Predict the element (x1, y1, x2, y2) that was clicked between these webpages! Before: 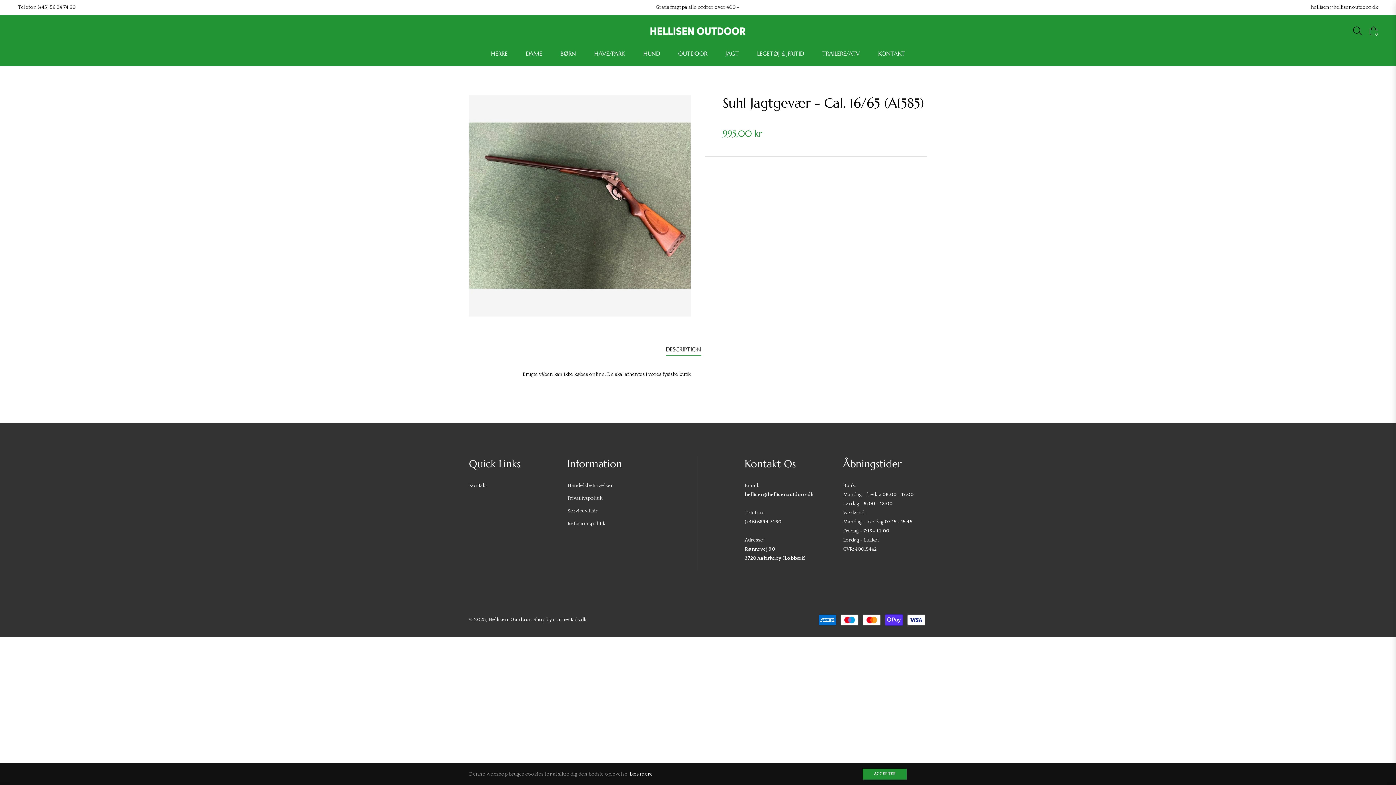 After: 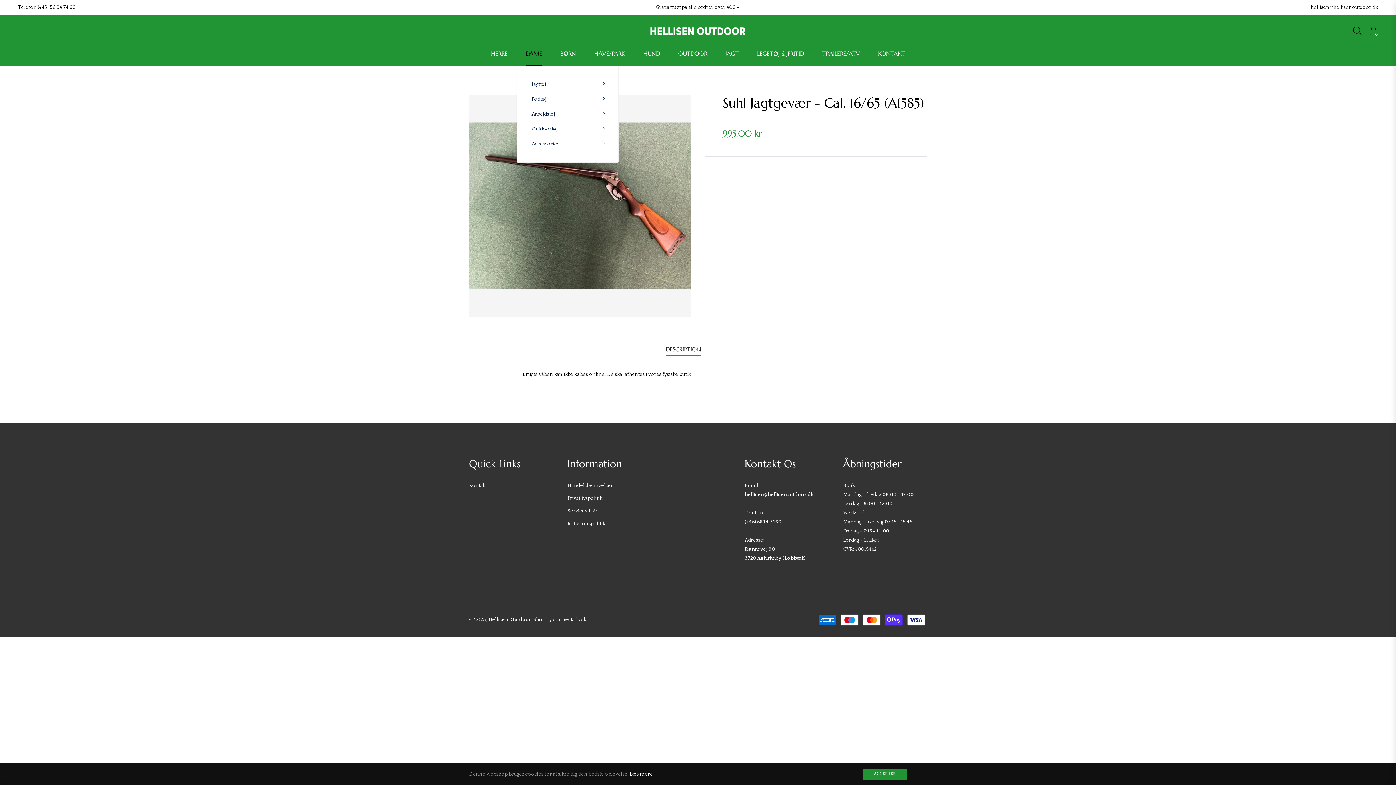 Action: bbox: (516, 40, 551, 65) label: DAME